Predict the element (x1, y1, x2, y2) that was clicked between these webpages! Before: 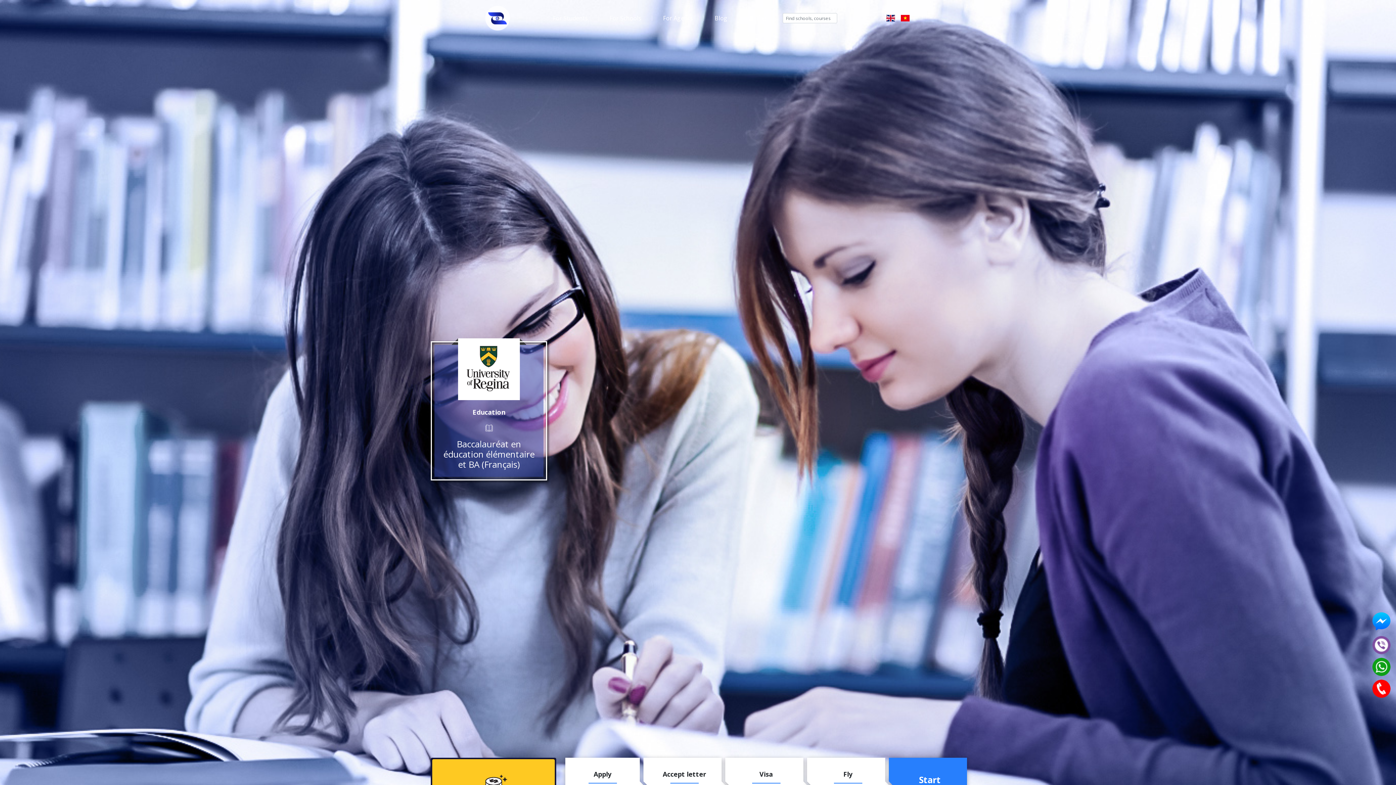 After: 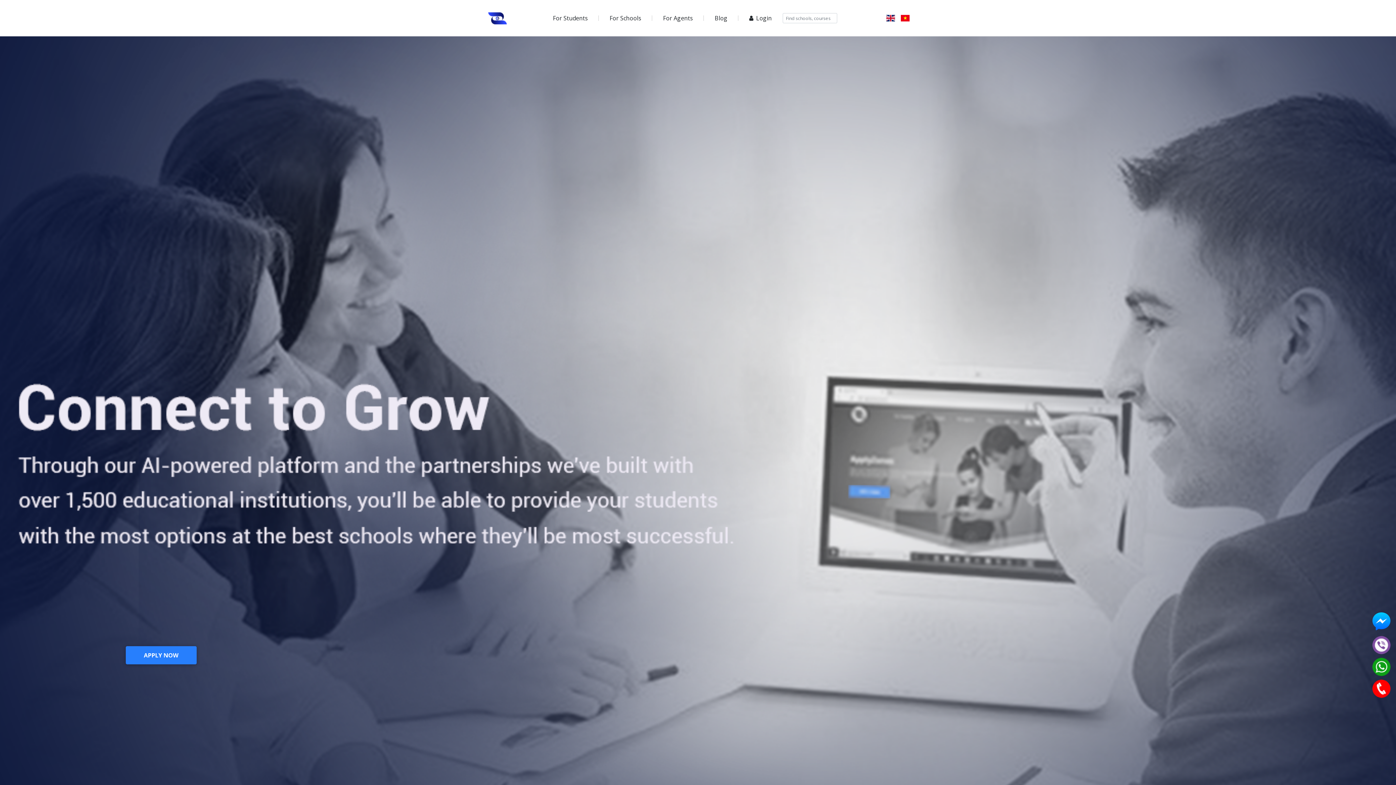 Action: label: For Agents bbox: (652, 10, 704, 25)